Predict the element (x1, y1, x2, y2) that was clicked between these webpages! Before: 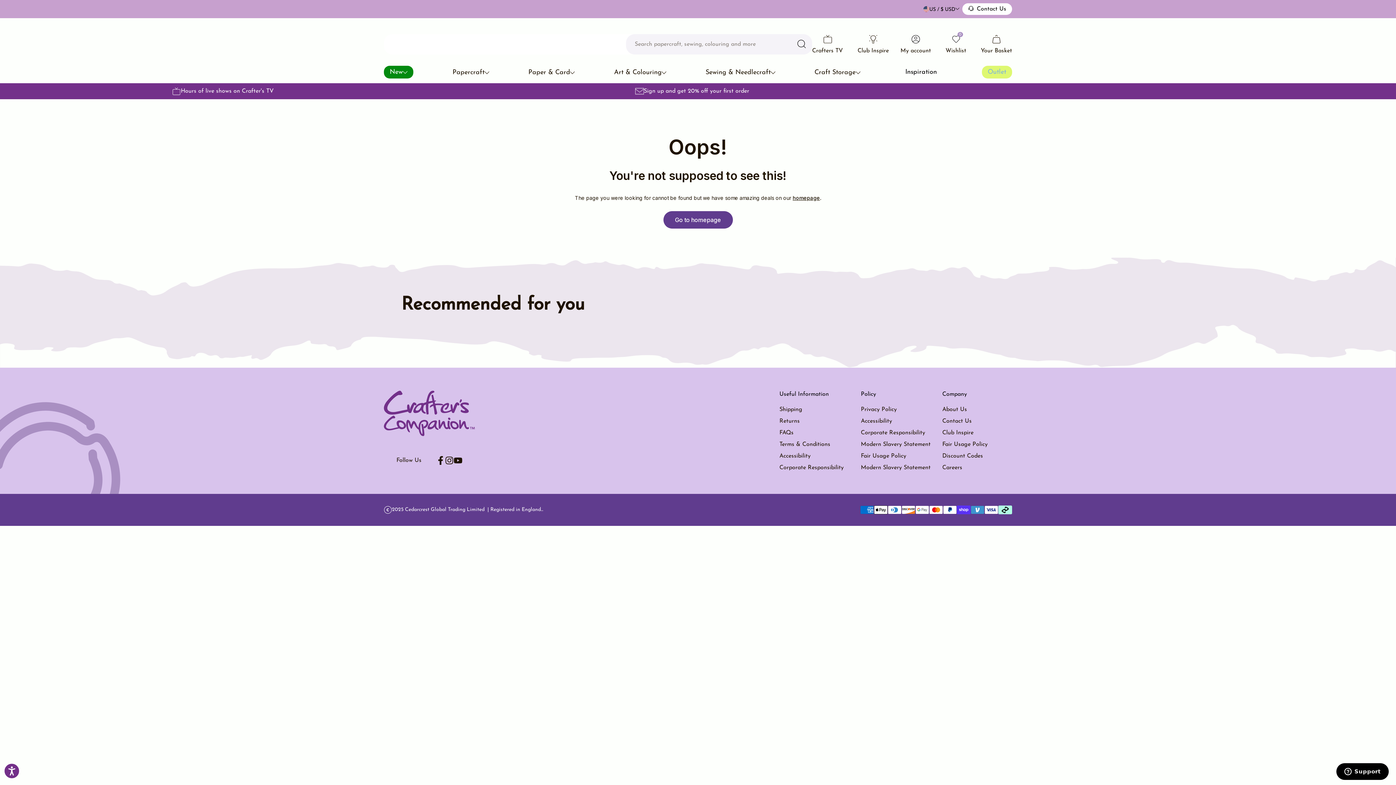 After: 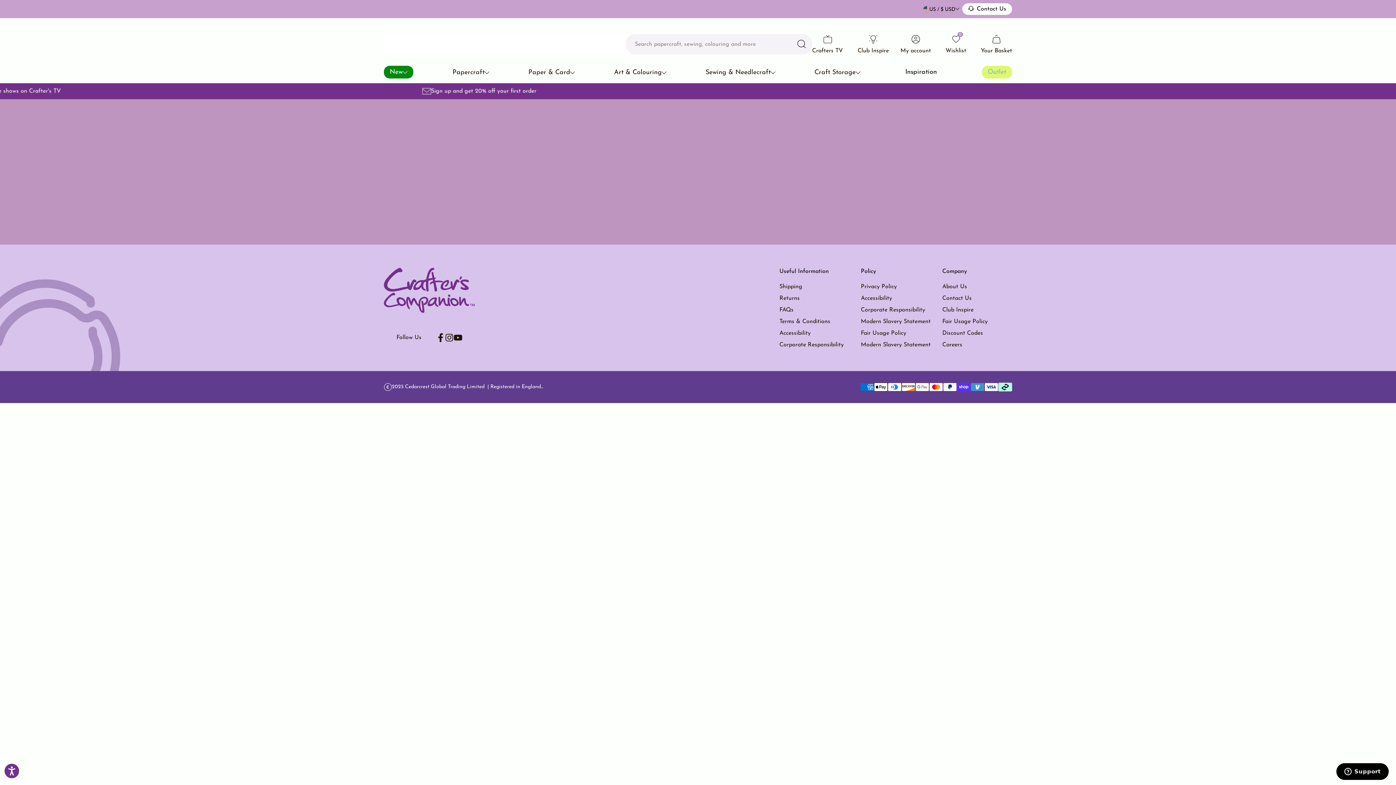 Action: bbox: (1113, 86, 1218, 95) label: Sign up and get 20% off your first order